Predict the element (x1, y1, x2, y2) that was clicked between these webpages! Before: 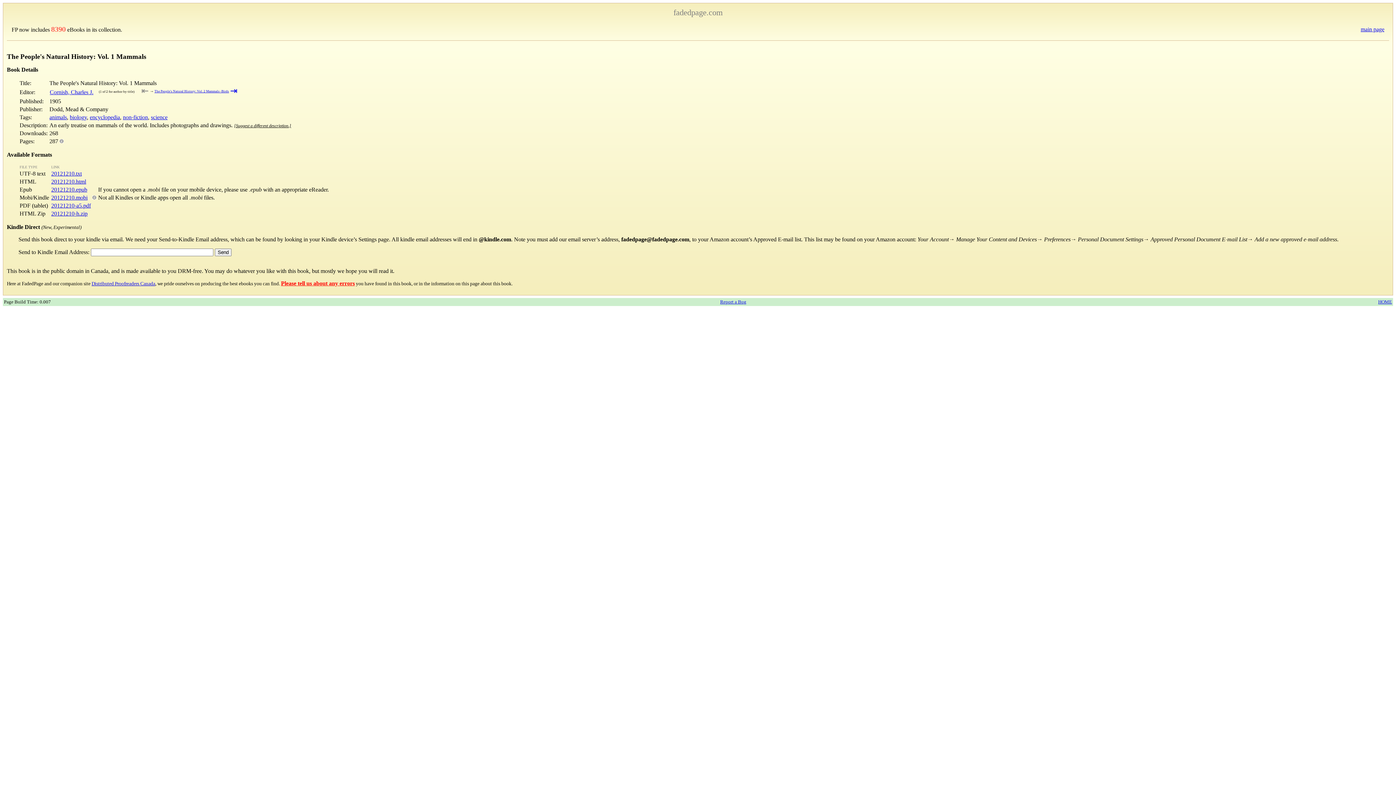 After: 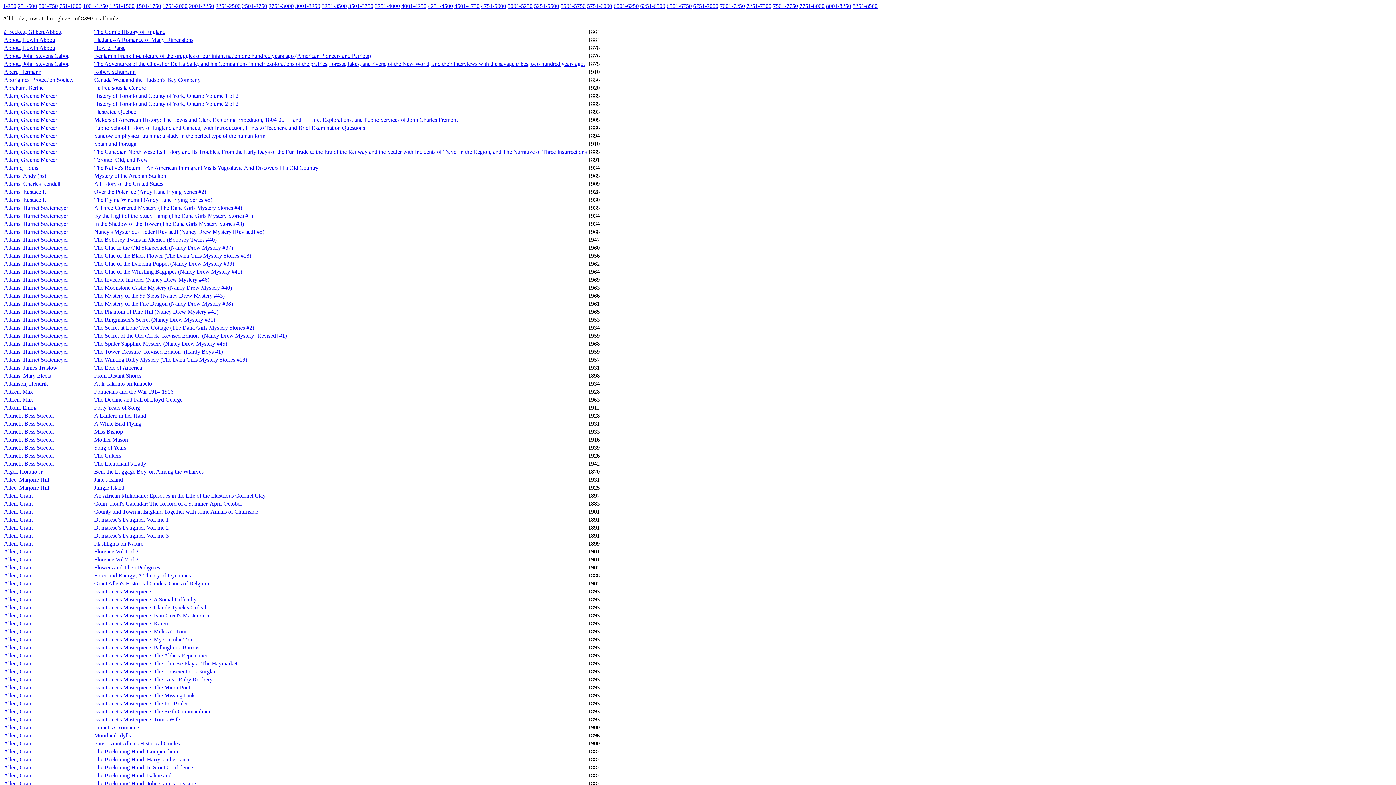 Action: bbox: (51, 25, 65, 33) label: 8390